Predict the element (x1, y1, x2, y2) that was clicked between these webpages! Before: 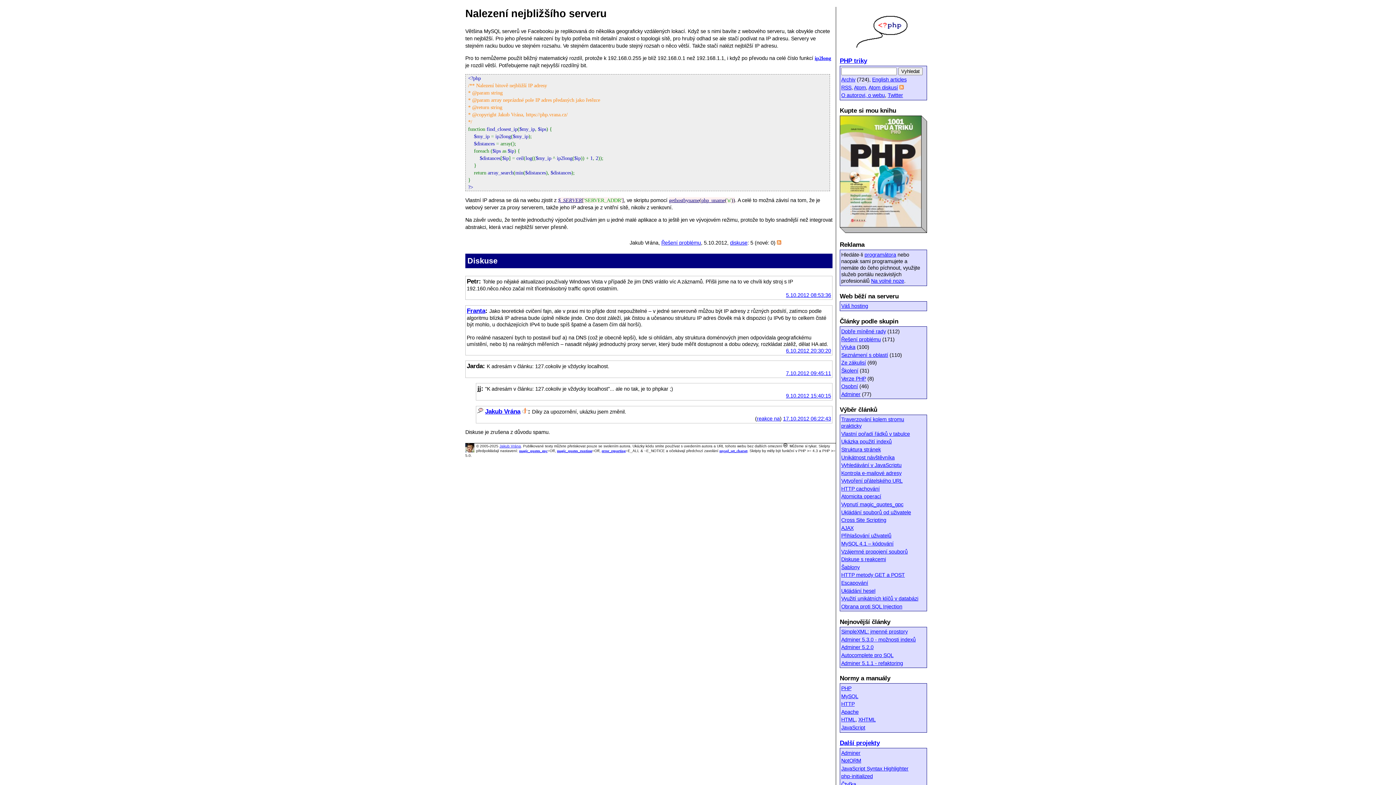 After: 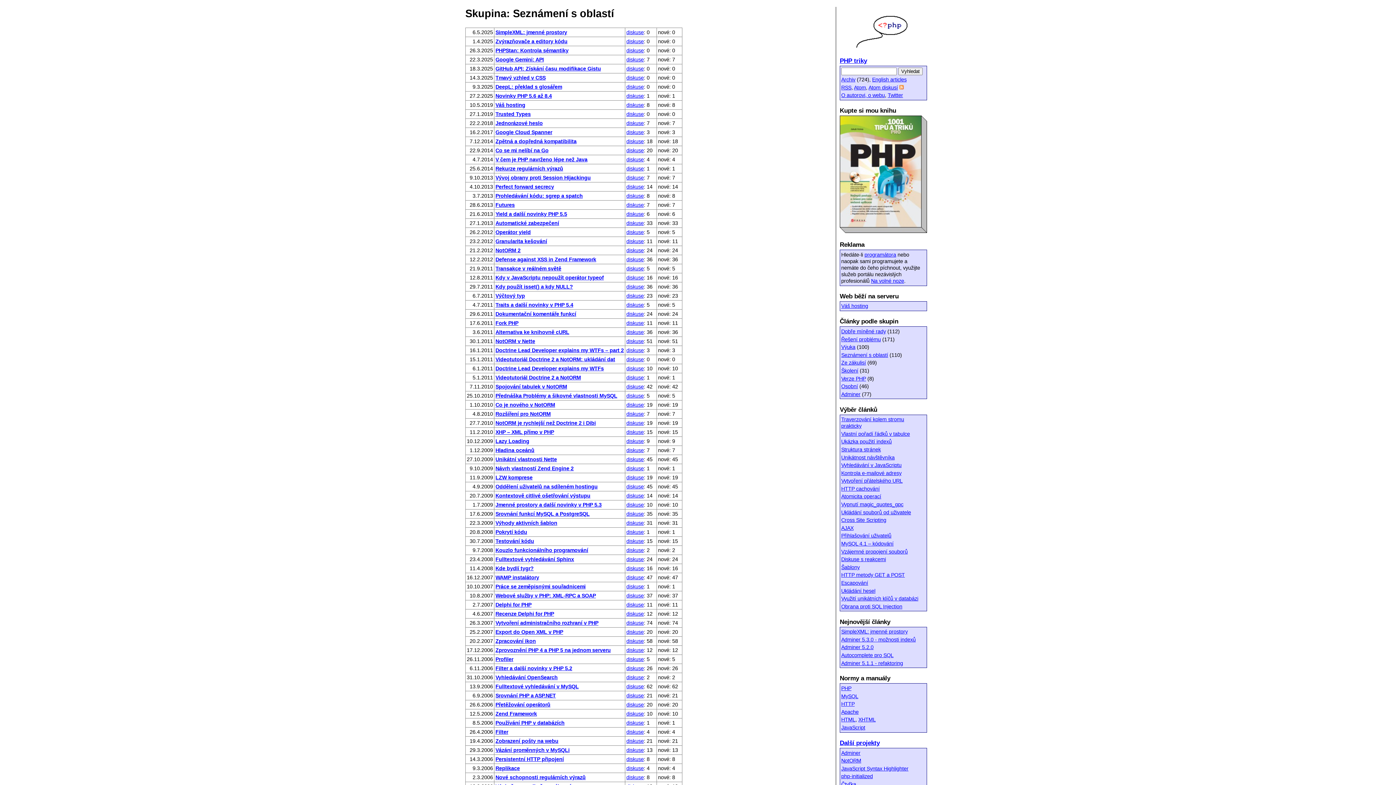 Action: label: Seznámení s oblastí bbox: (841, 352, 888, 358)